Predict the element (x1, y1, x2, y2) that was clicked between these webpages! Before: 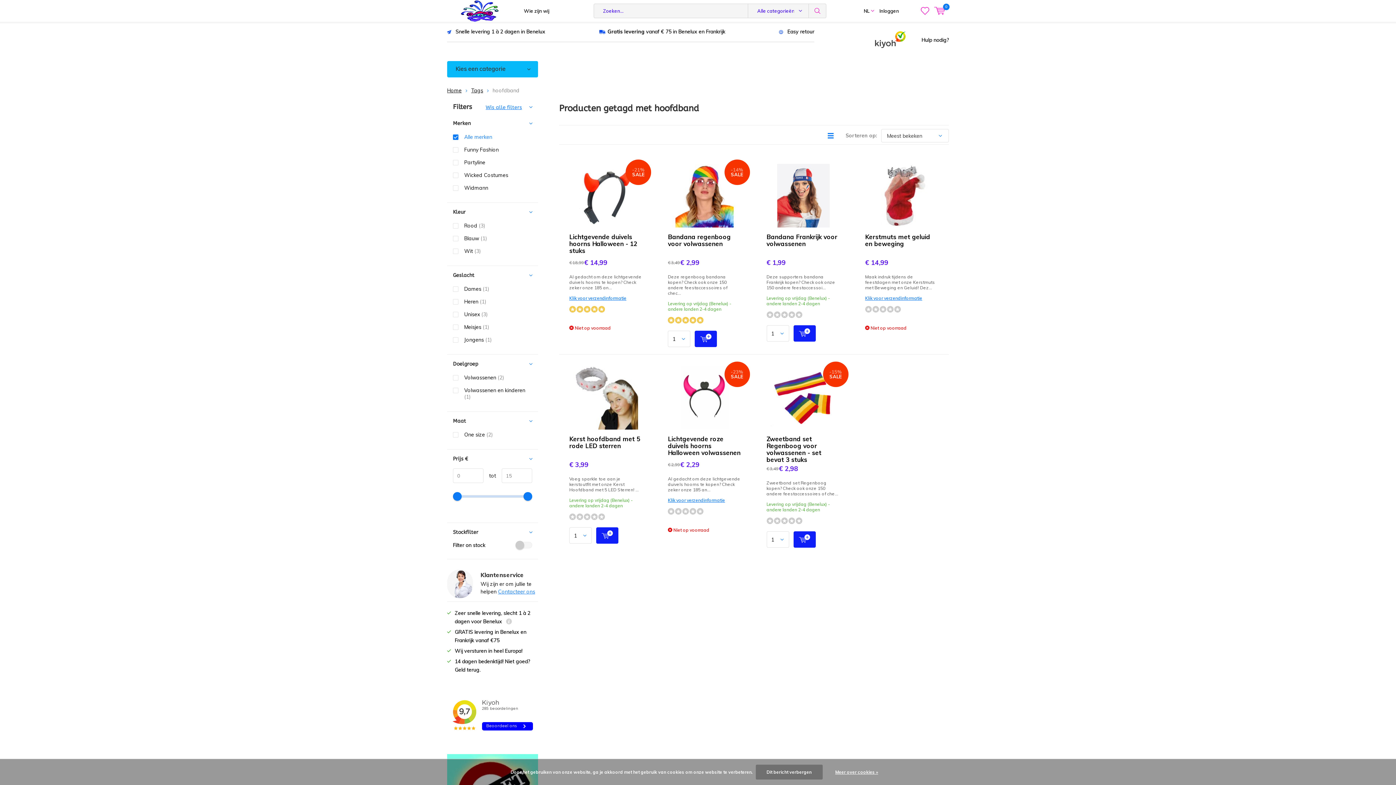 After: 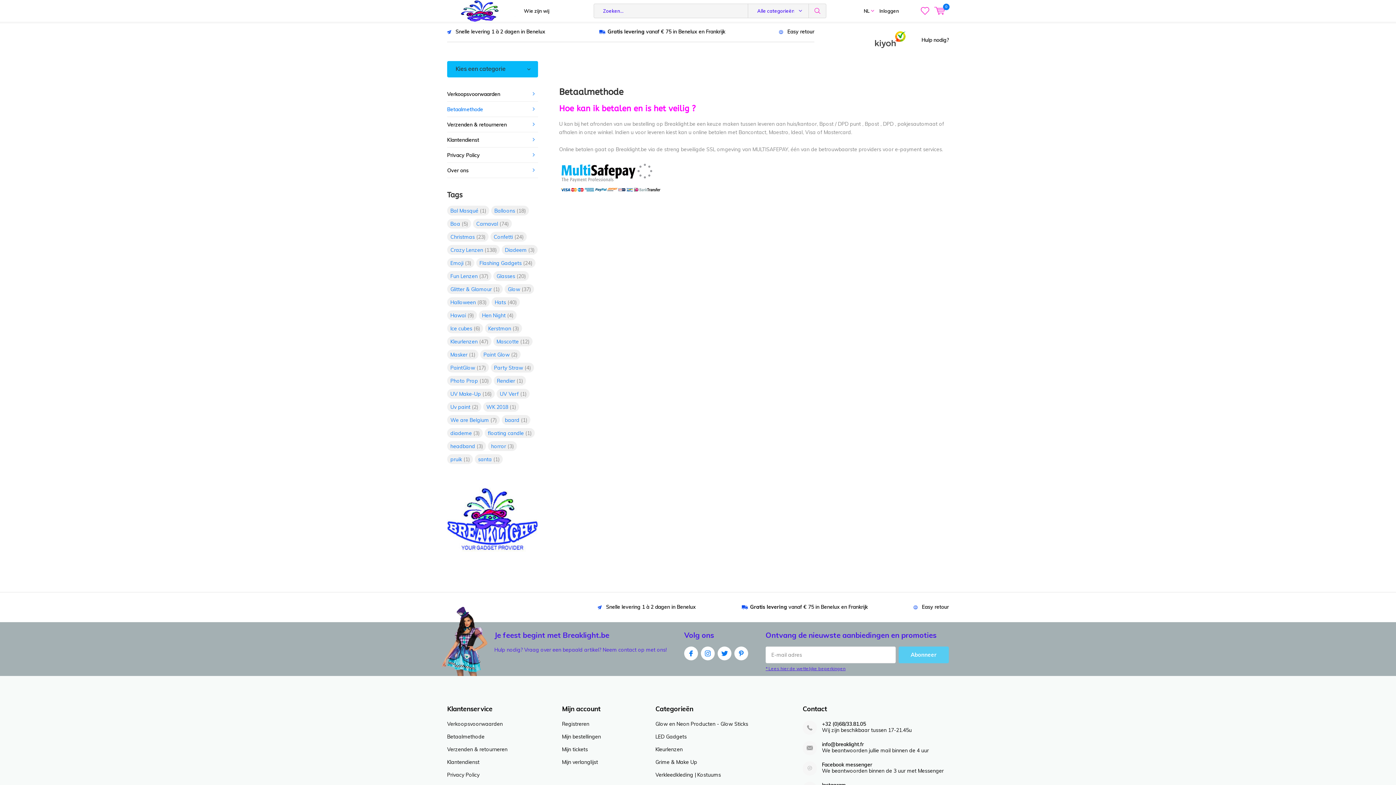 Action: label: Gratis levering vanaf € 75 in Benelux en Frankrijk bbox: (607, 28, 725, 34)